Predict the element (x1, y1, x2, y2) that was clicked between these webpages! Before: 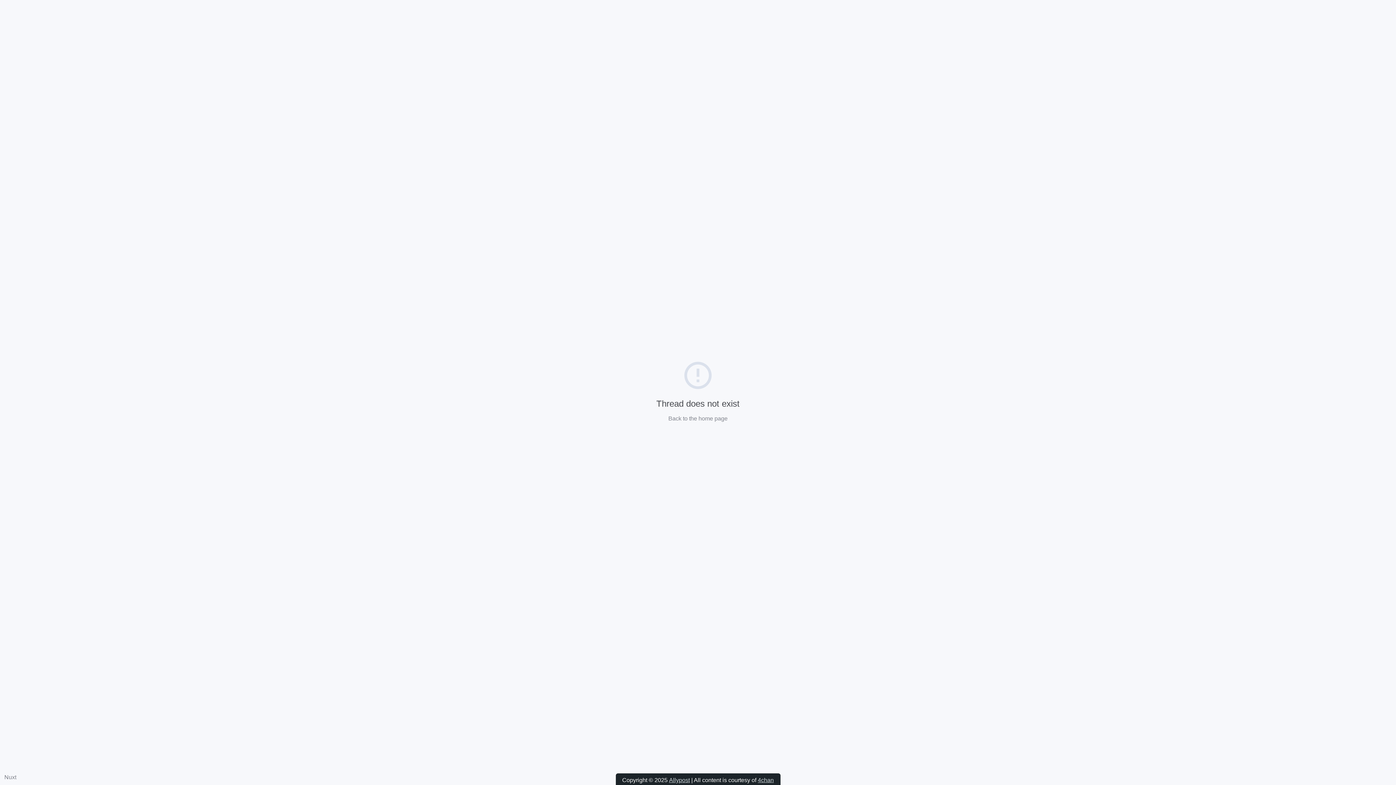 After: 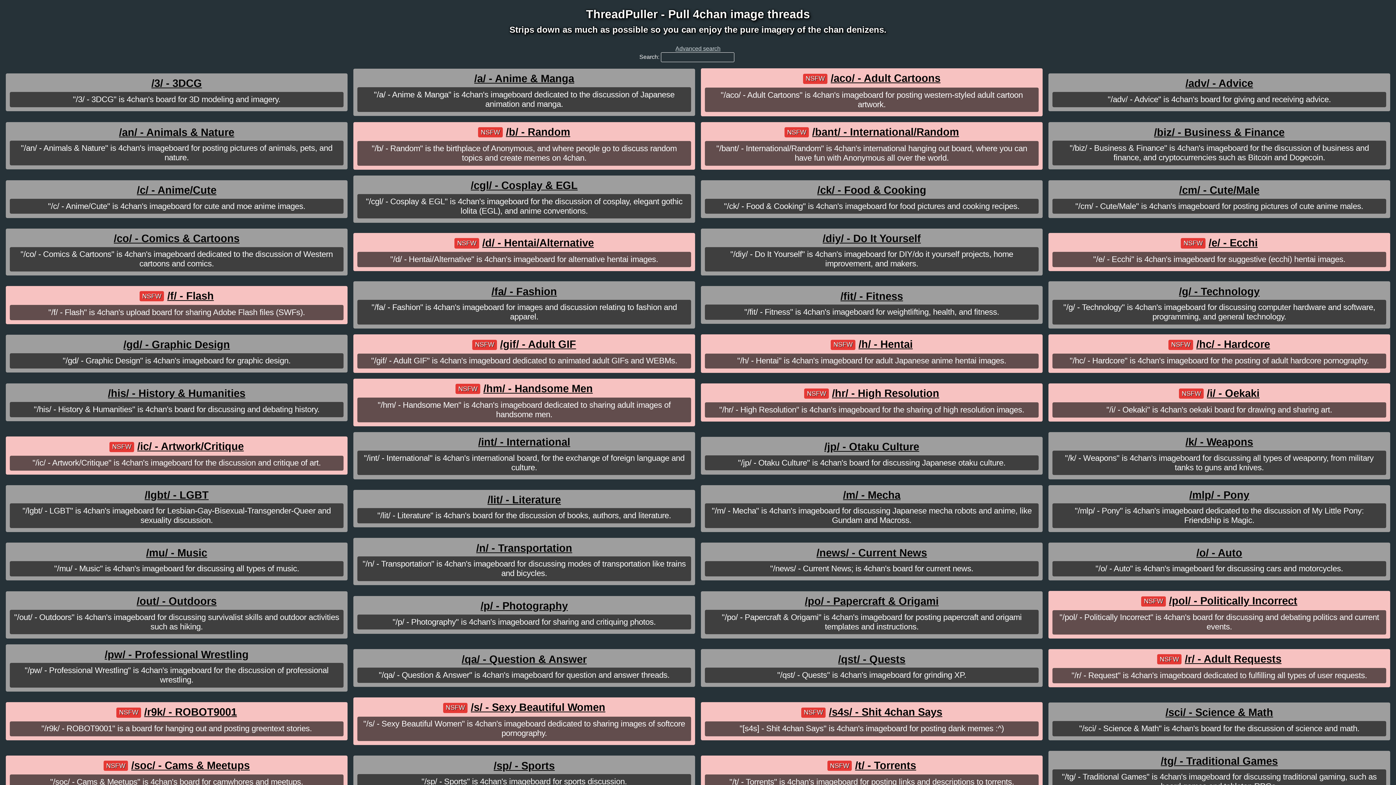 Action: label: Back to the home page bbox: (668, 415, 727, 421)